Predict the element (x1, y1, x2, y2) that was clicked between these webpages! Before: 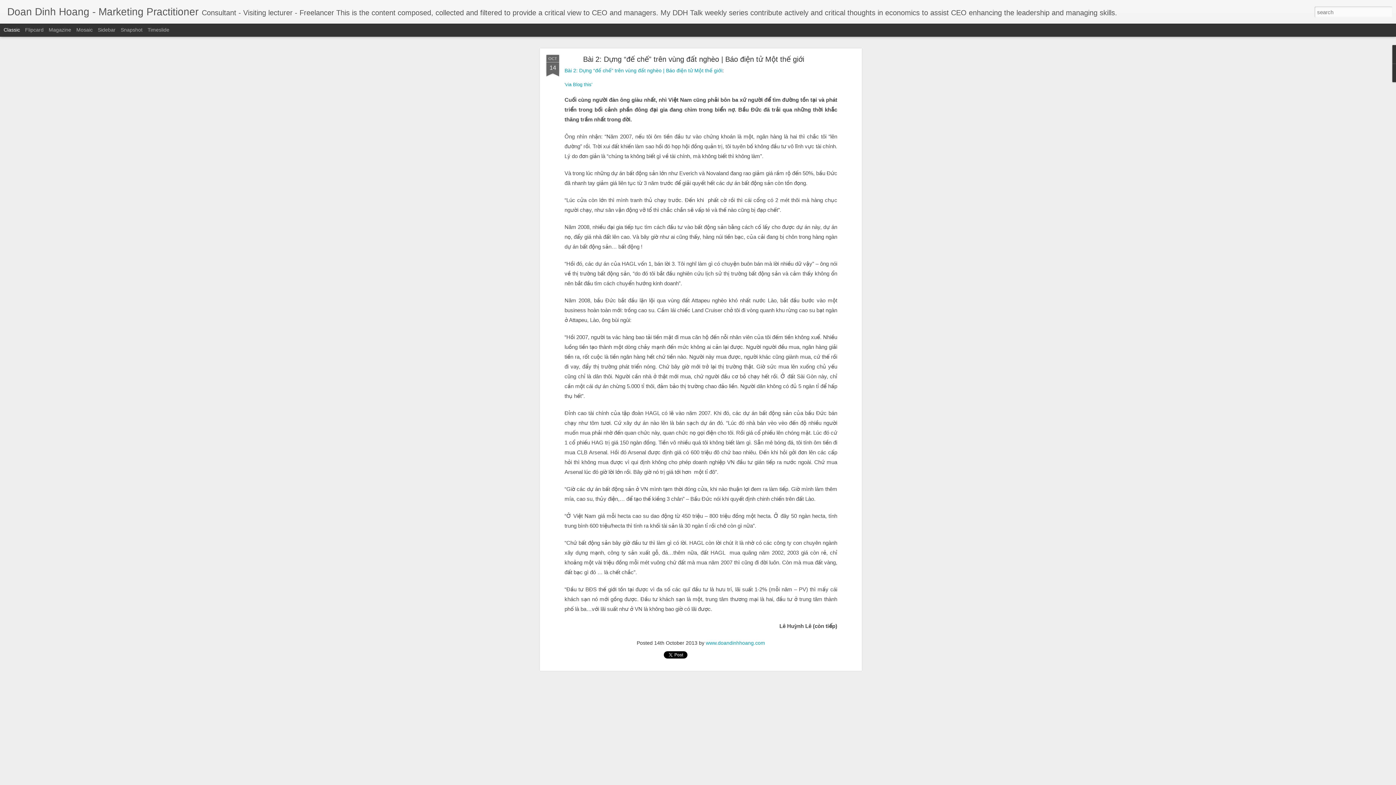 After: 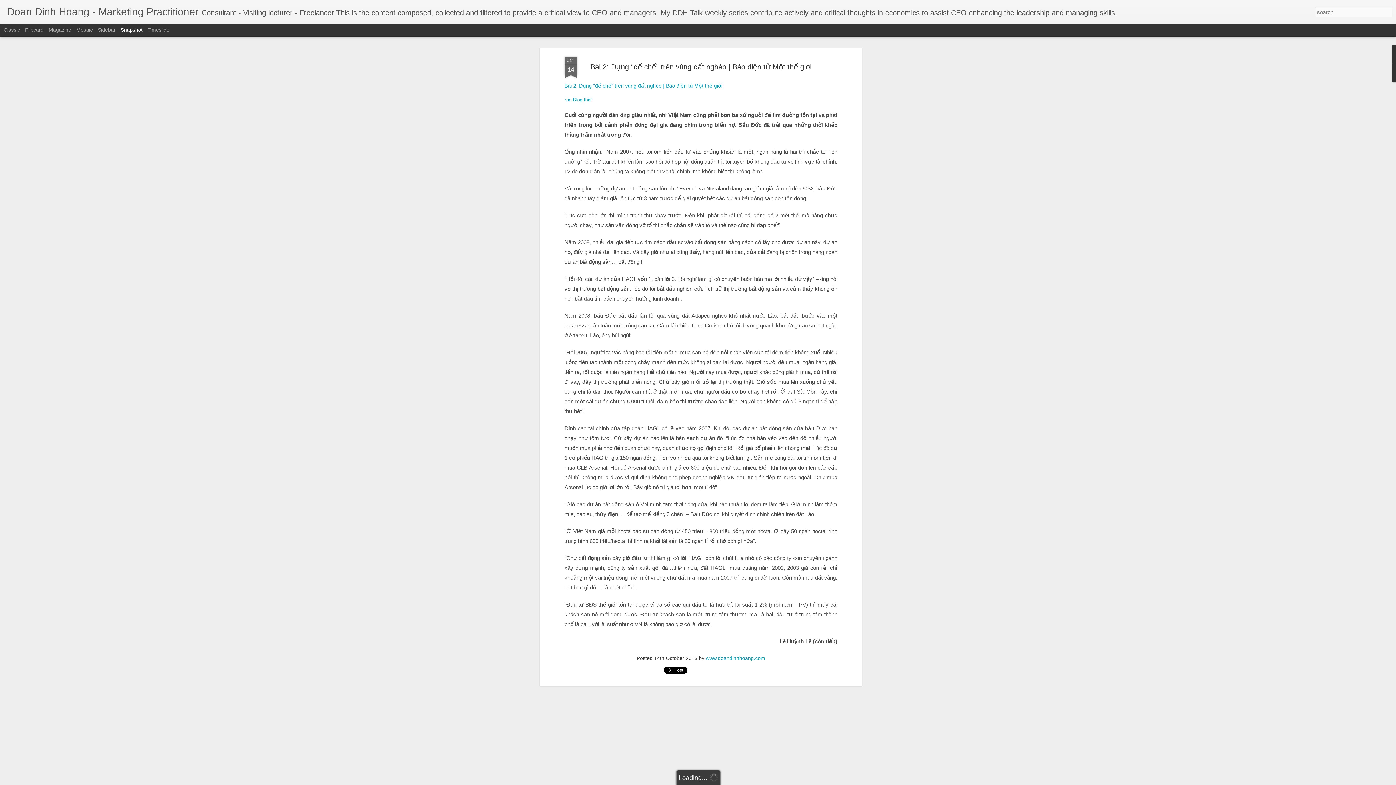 Action: bbox: (120, 26, 142, 32) label: Snapshot